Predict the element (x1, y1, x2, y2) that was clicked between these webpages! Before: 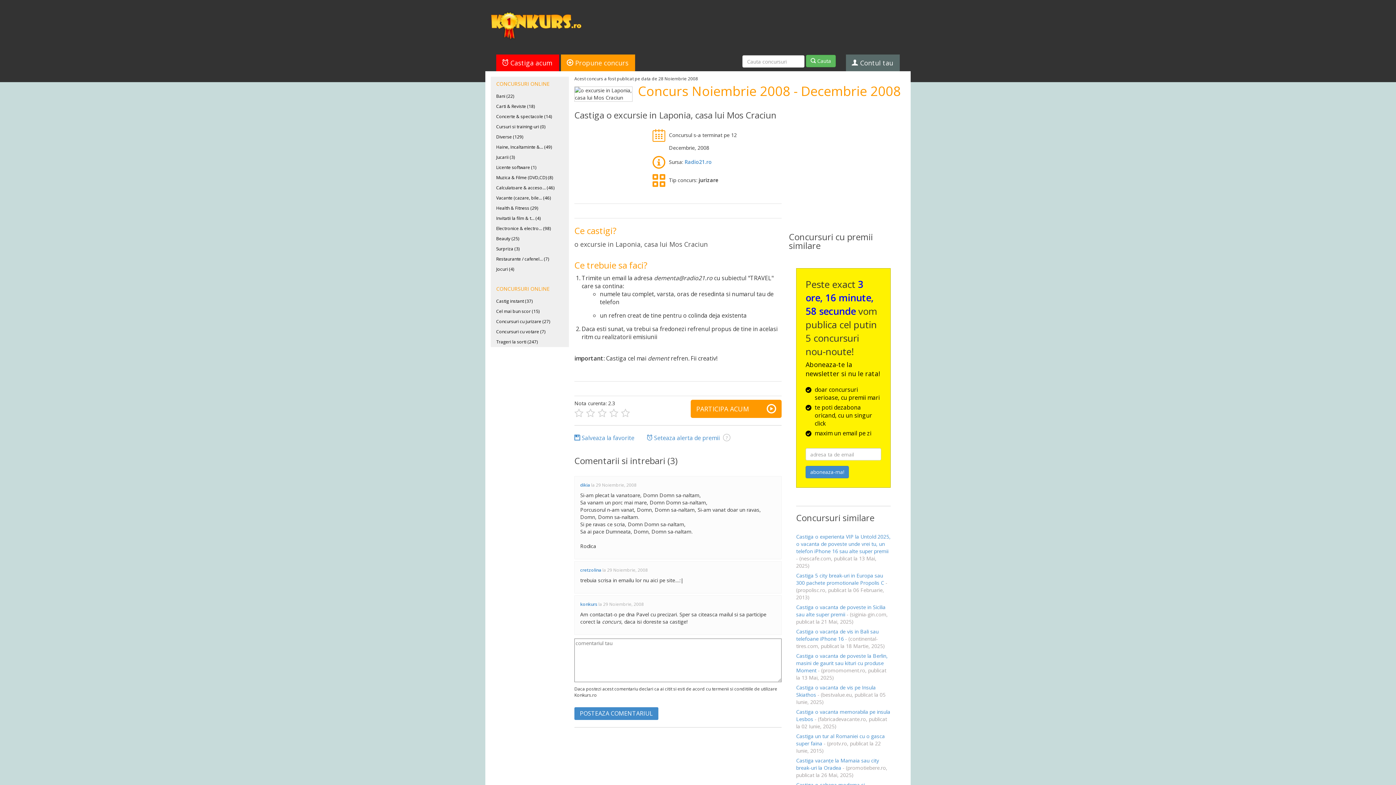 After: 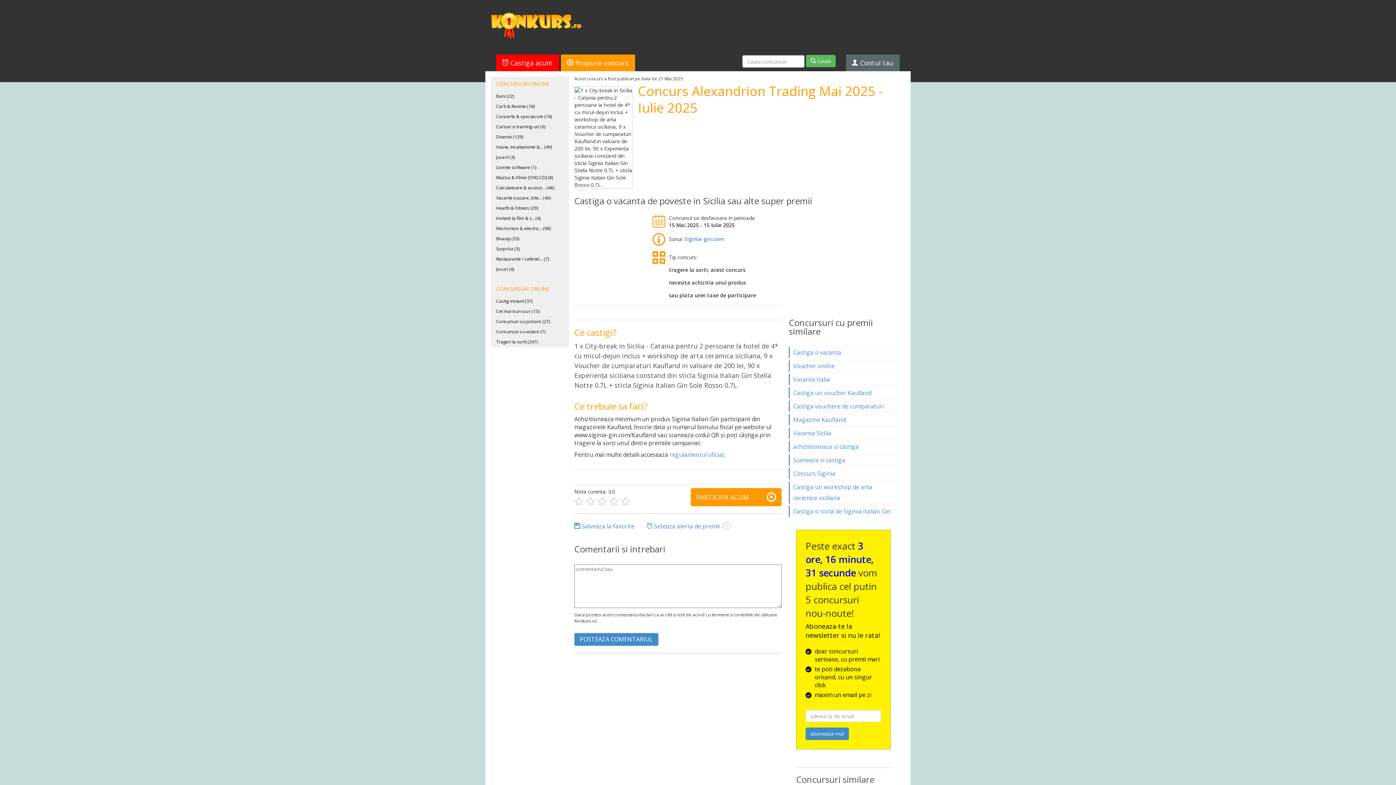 Action: bbox: (796, 604, 888, 625) label: Castiga o vacanta de poveste in Sicilia sau alte super premii - (siginia-gin.com, publicat la 21 Mai, 2025)